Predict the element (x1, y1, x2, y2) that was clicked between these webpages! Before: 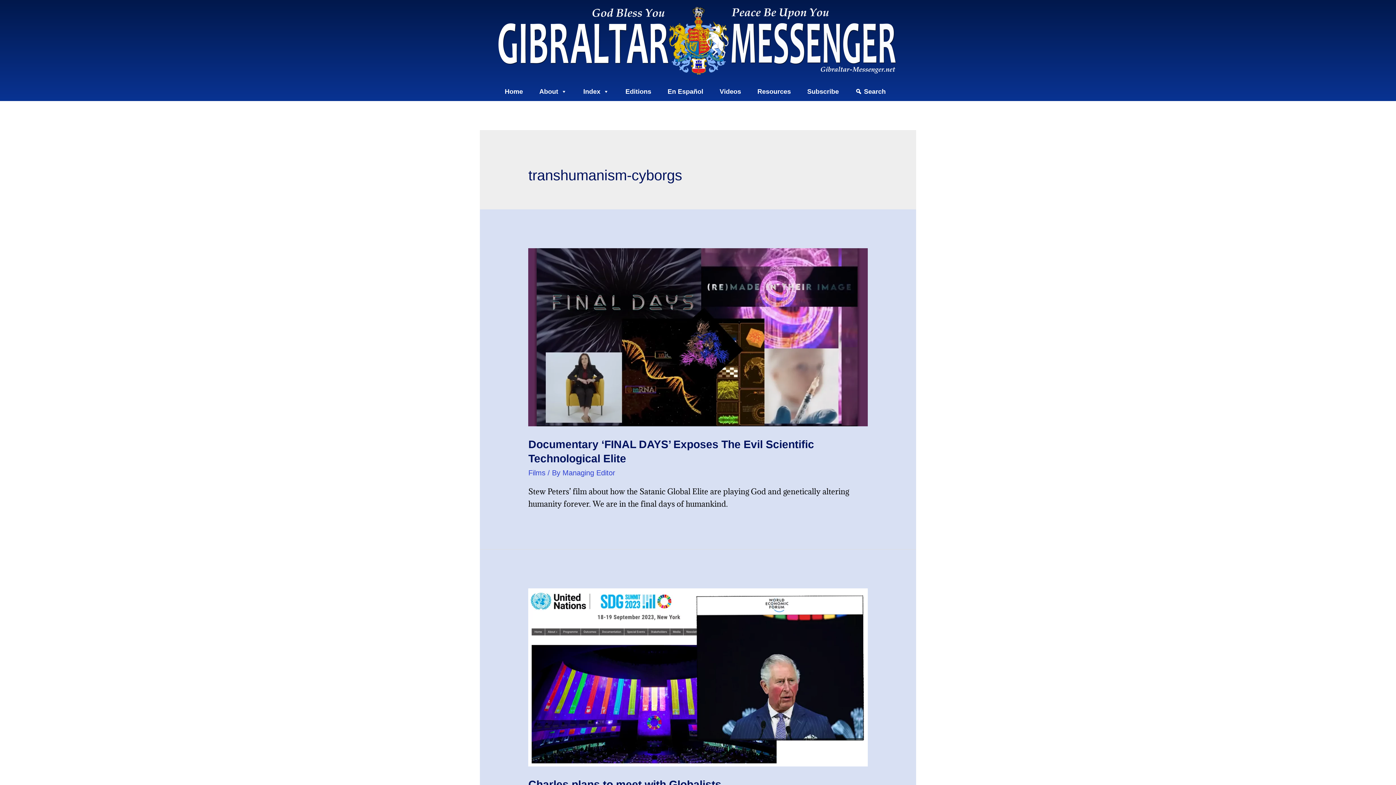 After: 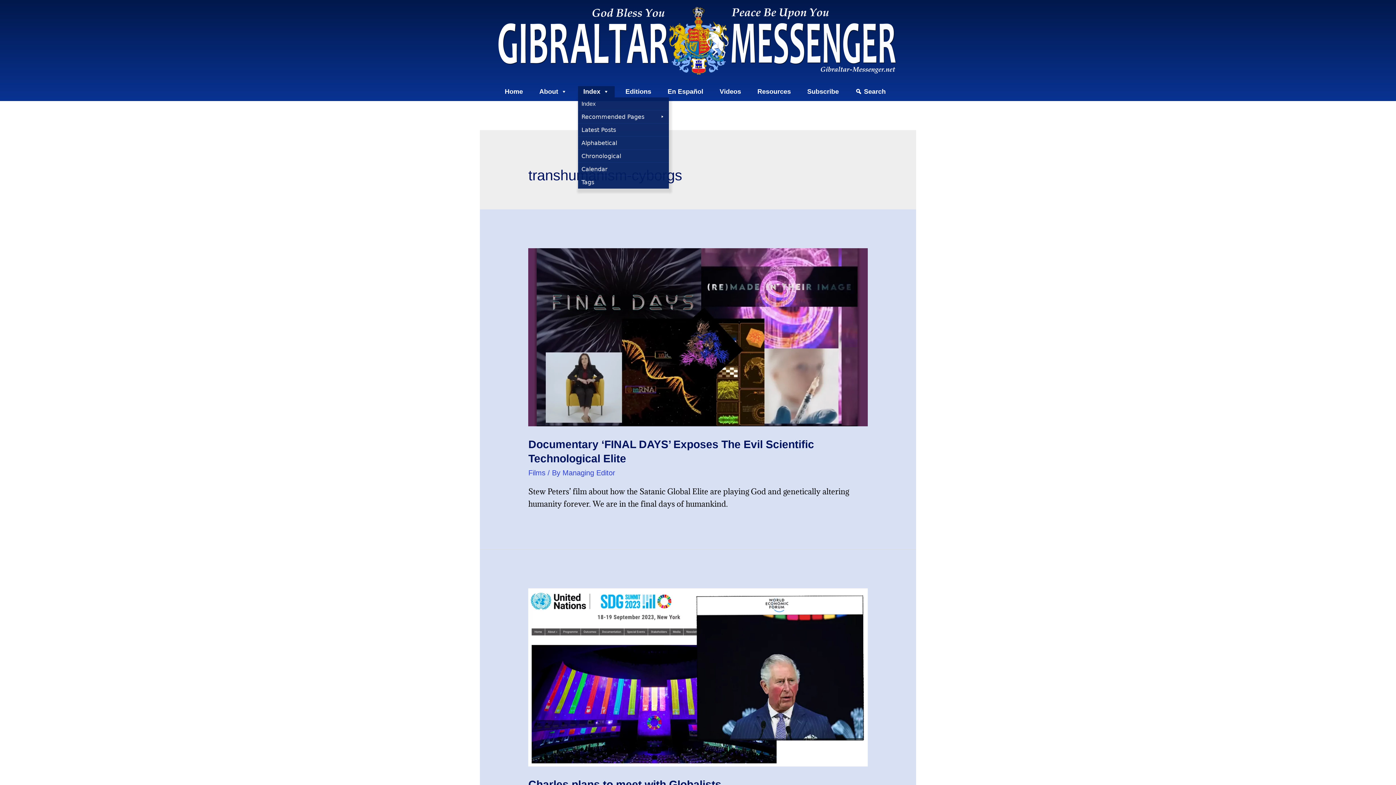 Action: label: Index bbox: (578, 86, 614, 97)